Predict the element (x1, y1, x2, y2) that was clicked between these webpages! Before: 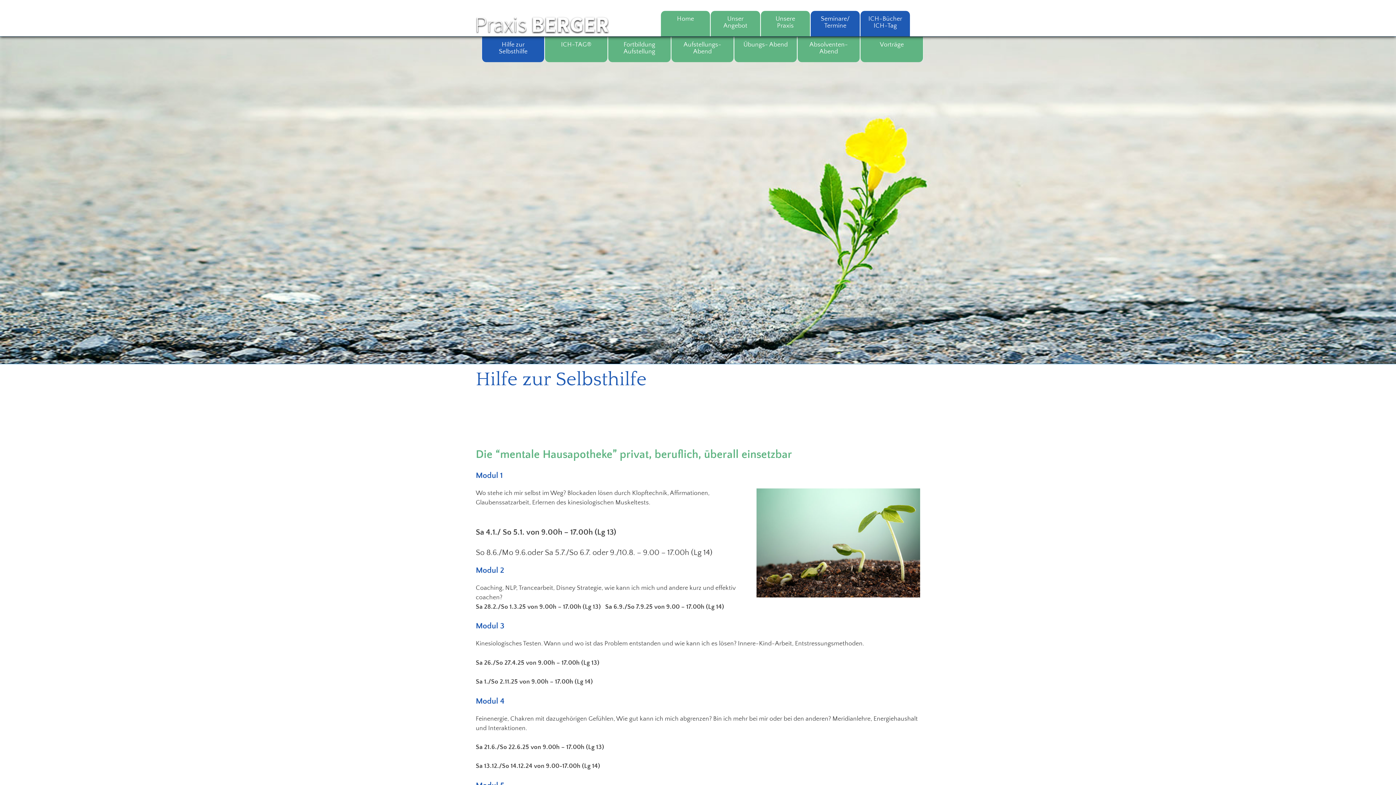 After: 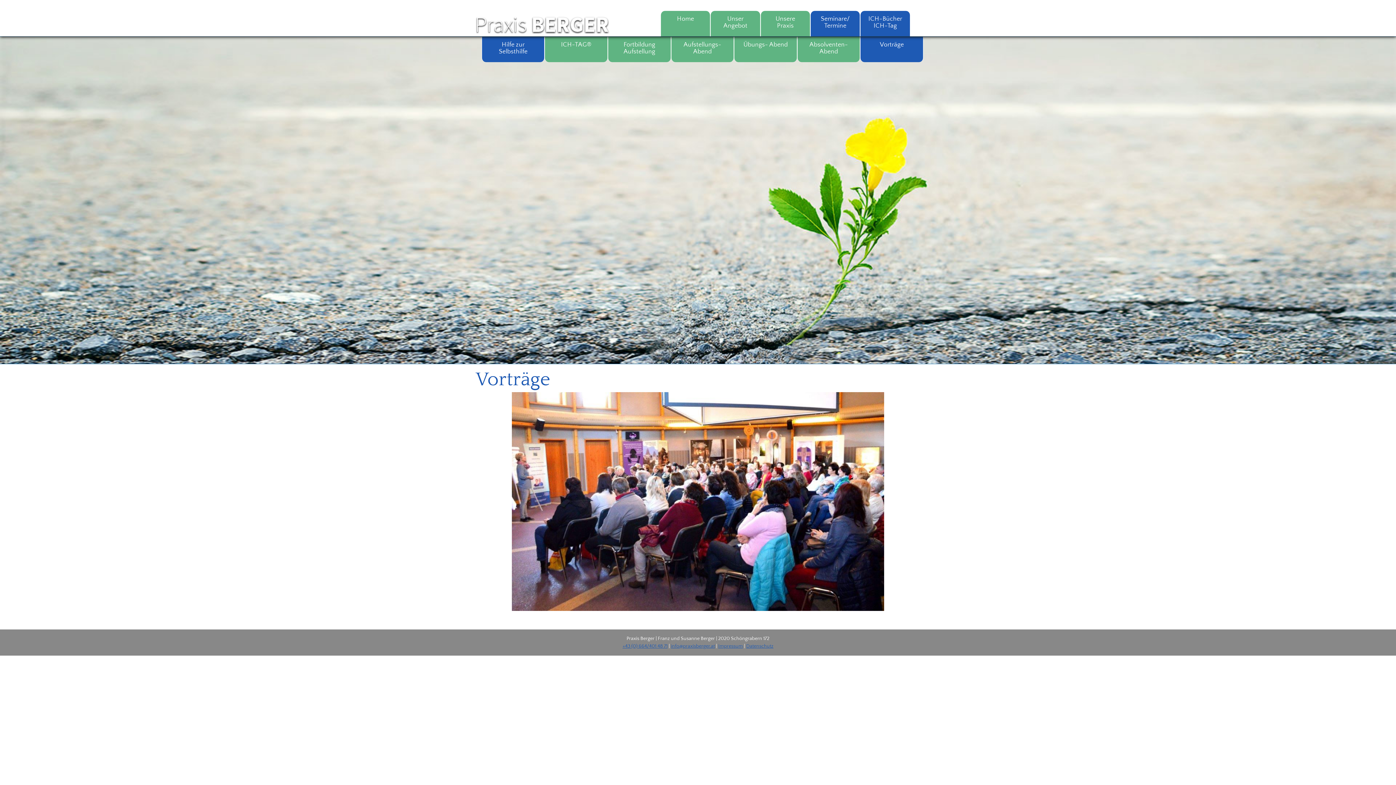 Action: label: Vorträge bbox: (860, 36, 923, 53)